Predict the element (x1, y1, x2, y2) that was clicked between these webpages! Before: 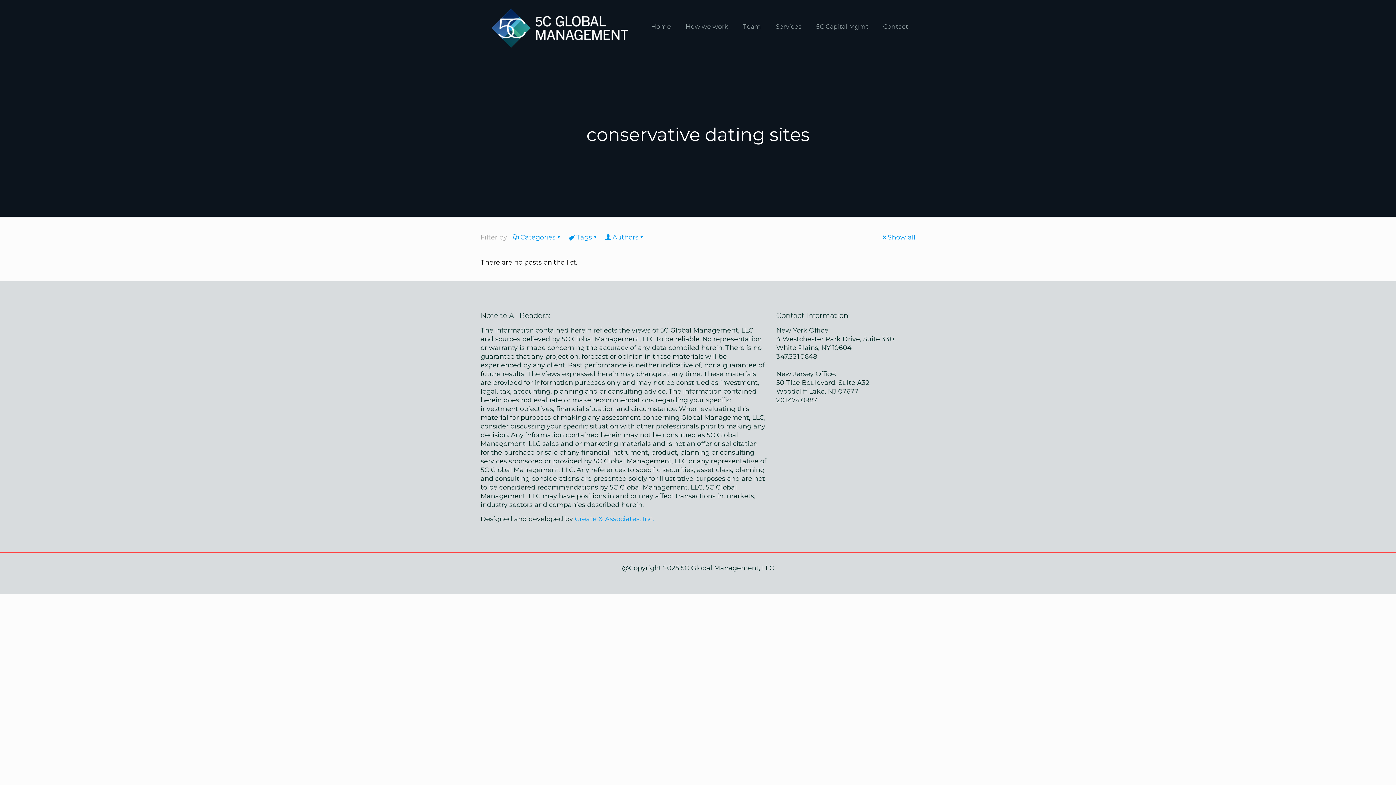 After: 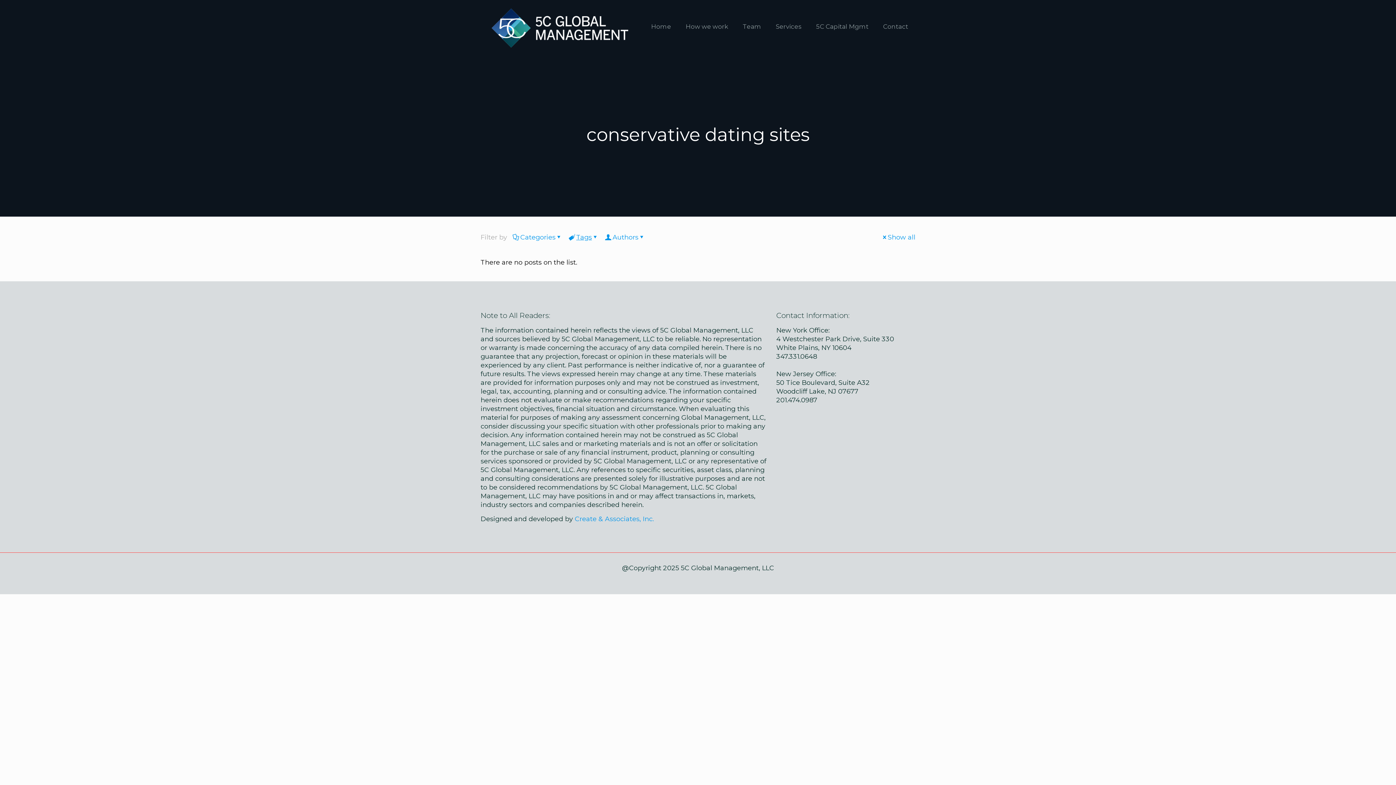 Action: label: Tags bbox: (568, 233, 599, 241)